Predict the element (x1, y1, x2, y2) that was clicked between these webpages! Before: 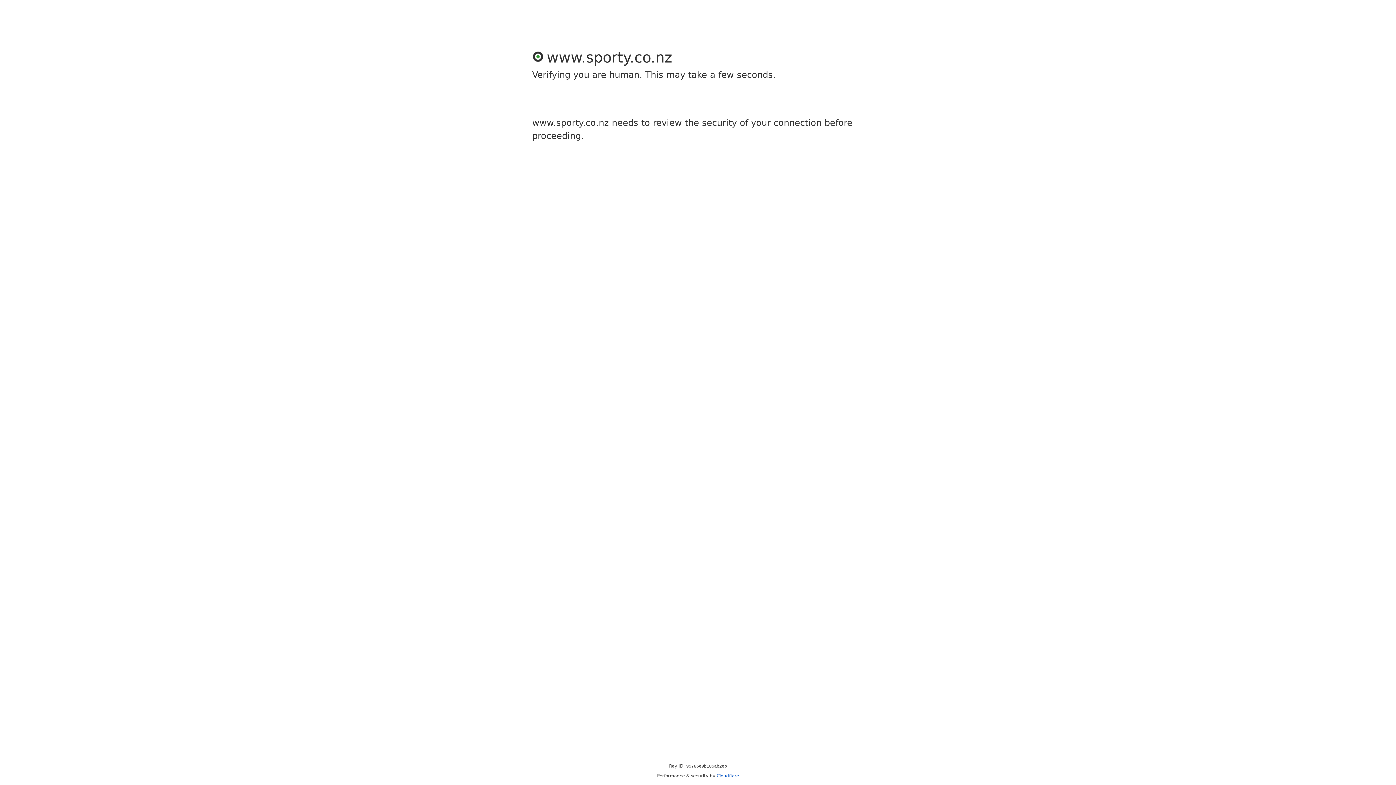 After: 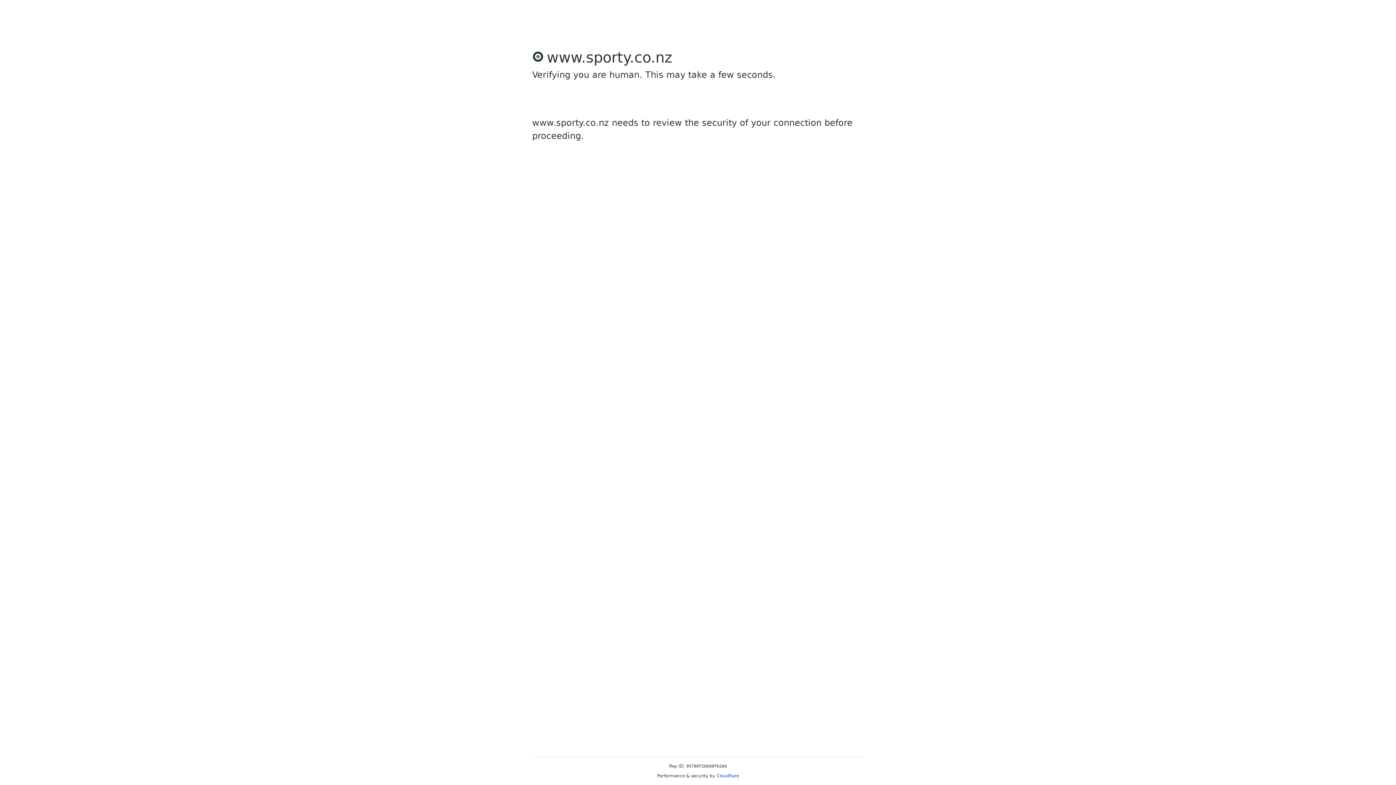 Action: label: Cloudflare bbox: (716, 773, 739, 778)